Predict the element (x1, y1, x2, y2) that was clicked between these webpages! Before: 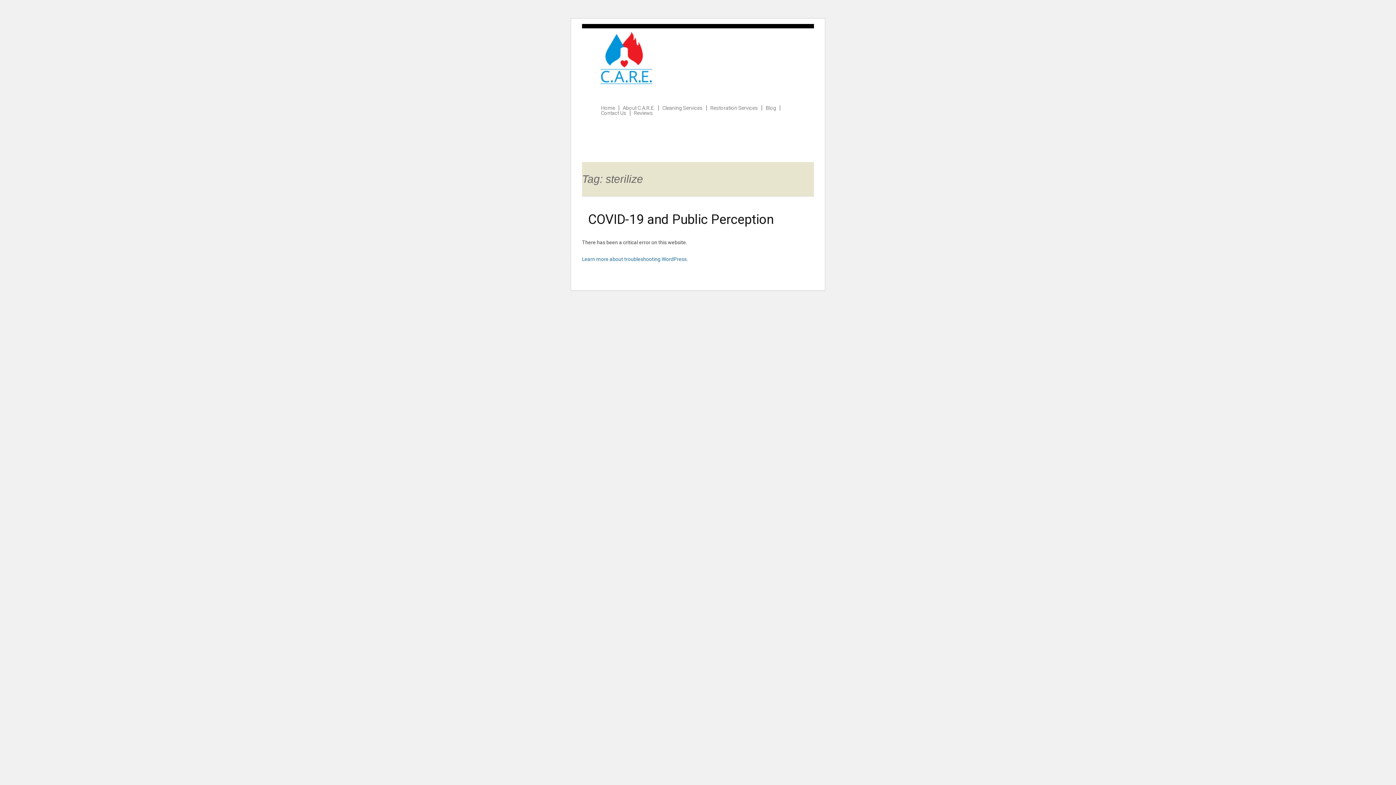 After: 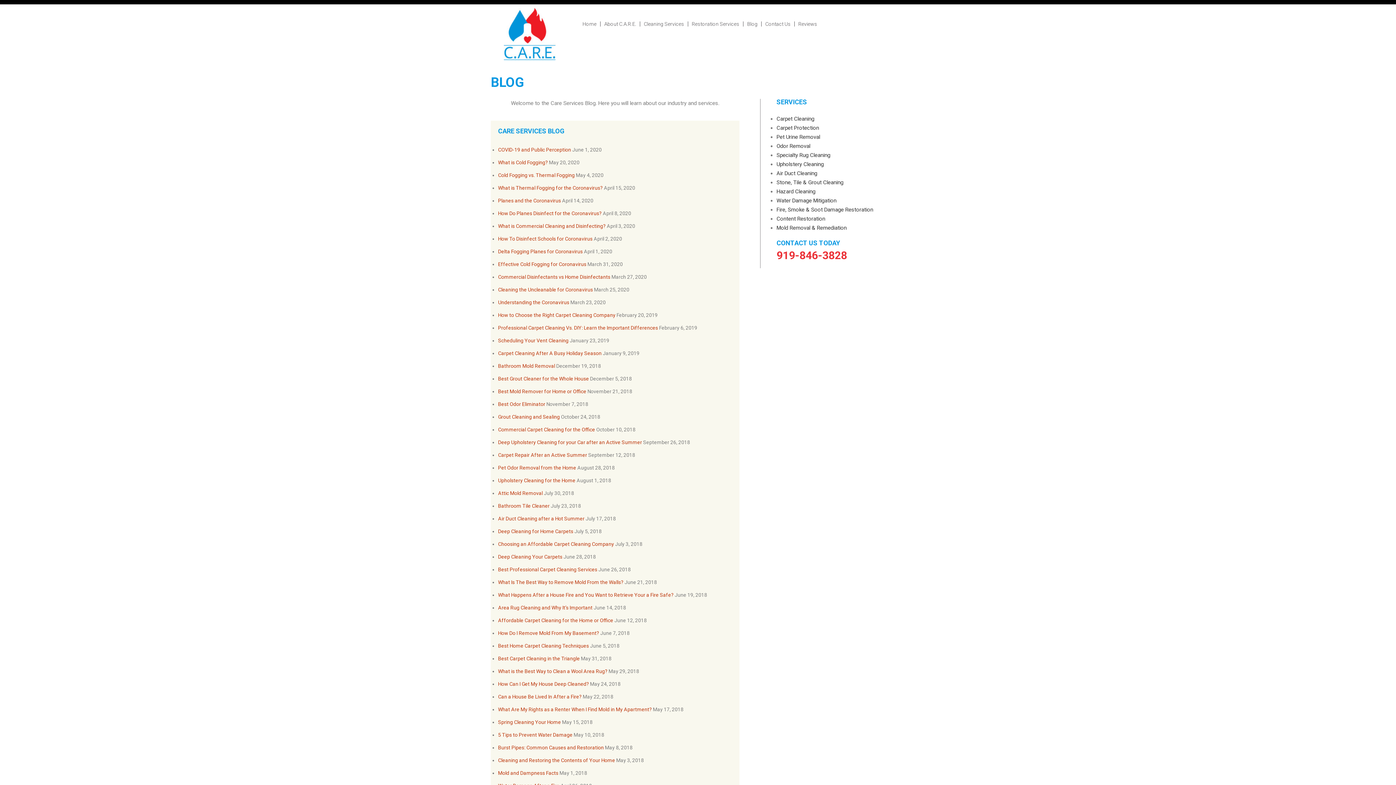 Action: label: Blog bbox: (762, 105, 780, 110)